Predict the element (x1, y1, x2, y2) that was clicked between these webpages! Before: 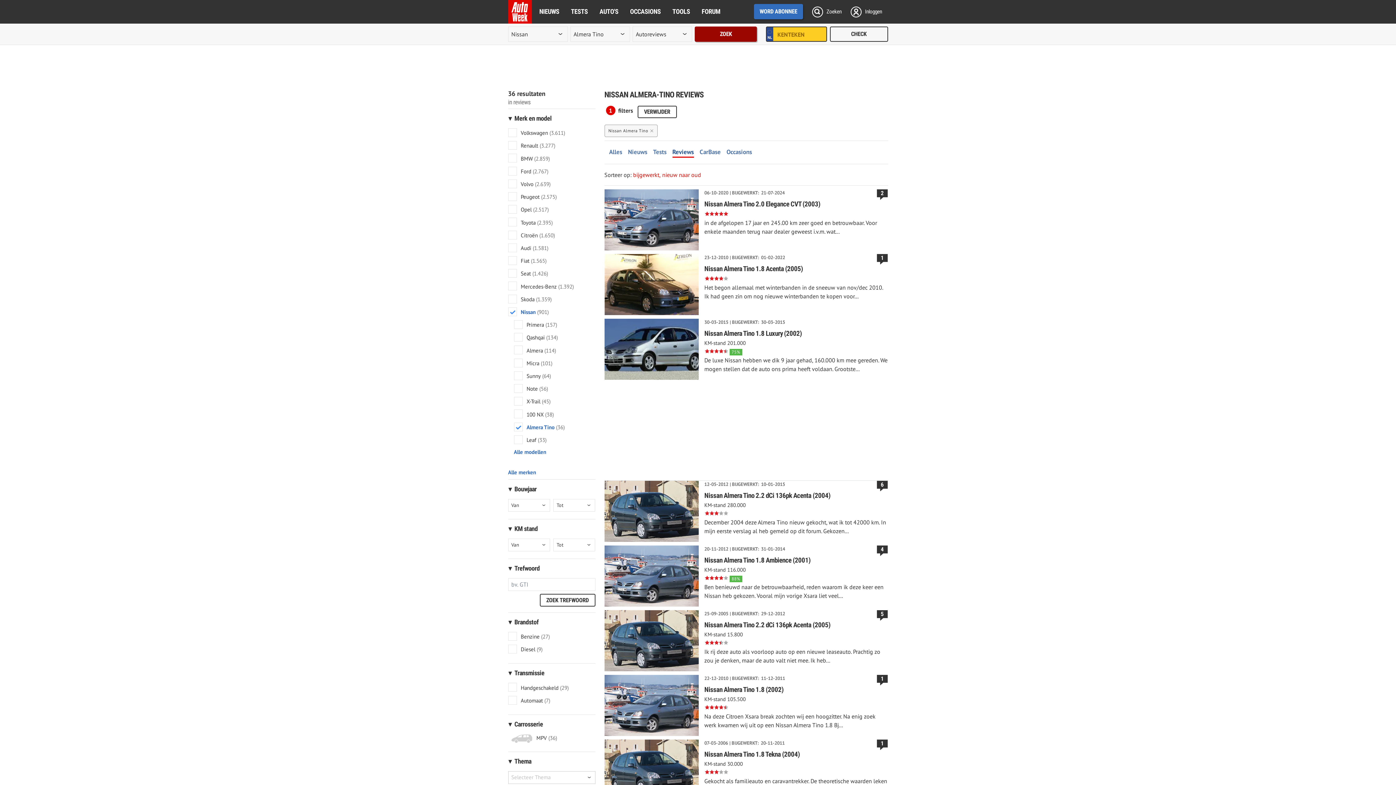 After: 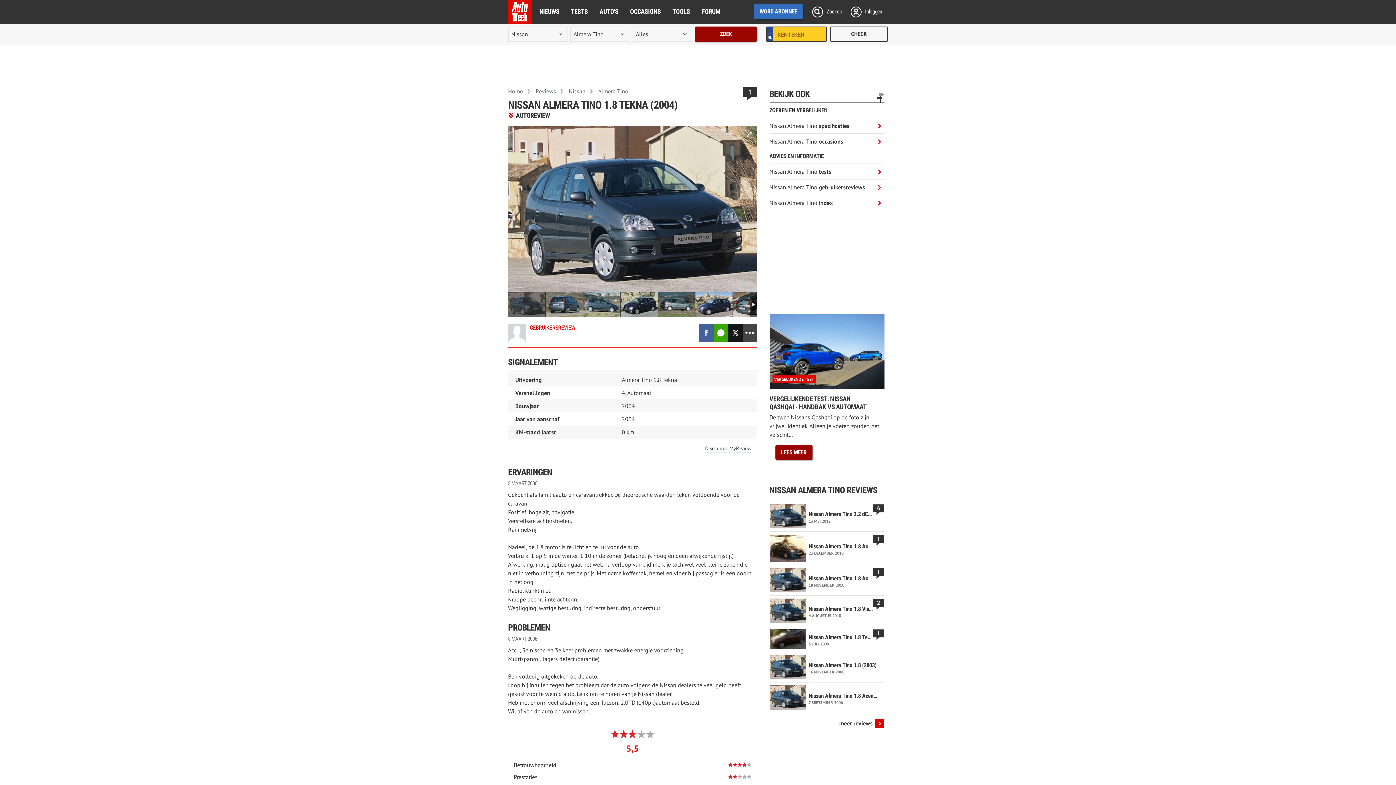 Action: label: 07-03-2006 | BIJGEWERKT:20-11-2011
Nissan Almera Tino 1.8 Tekna (2004)
KM-stand 30.000

Gekocht als familieauto en caravantrekker. De theoretische waarden leken voldoende voor de caravan. Positief, hoge zit,...

1 bbox: (604, 740, 888, 801)